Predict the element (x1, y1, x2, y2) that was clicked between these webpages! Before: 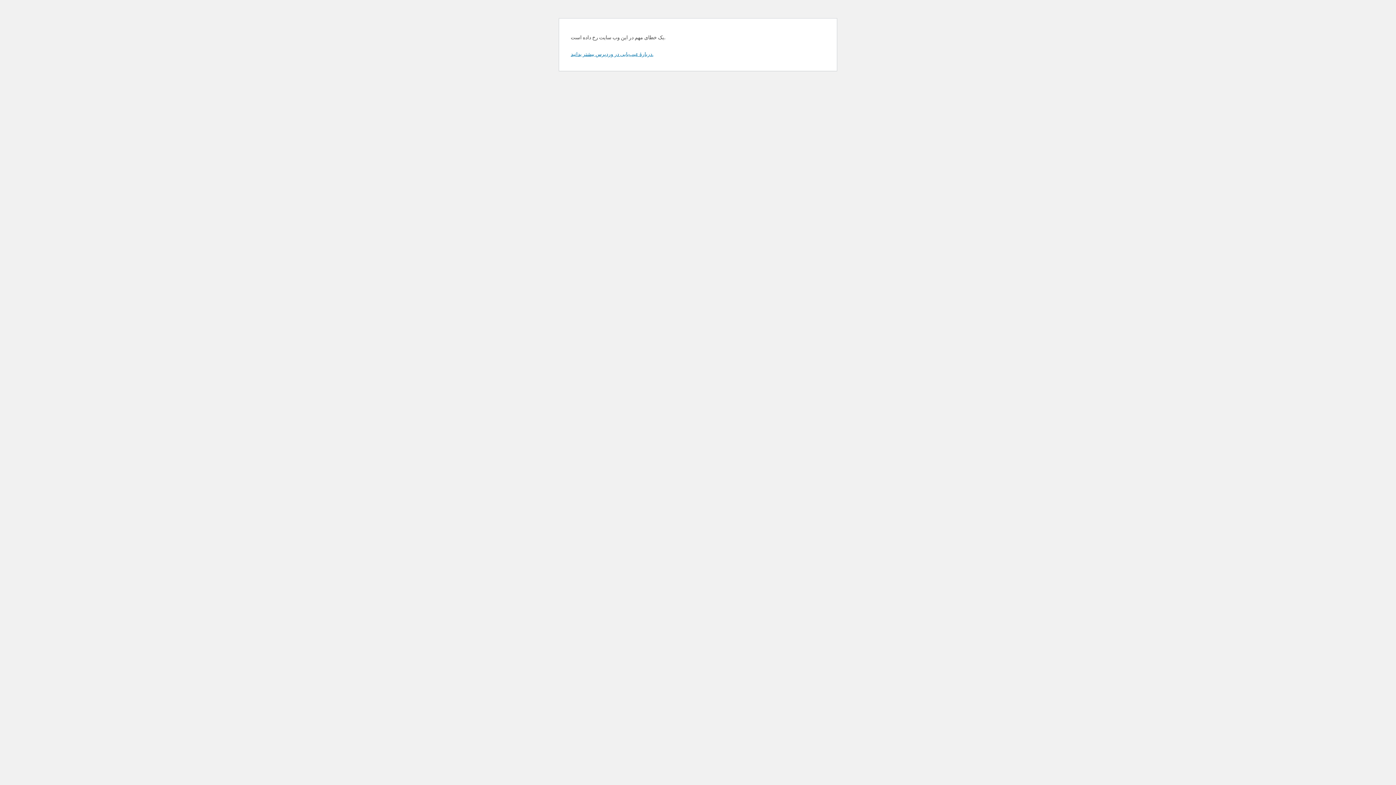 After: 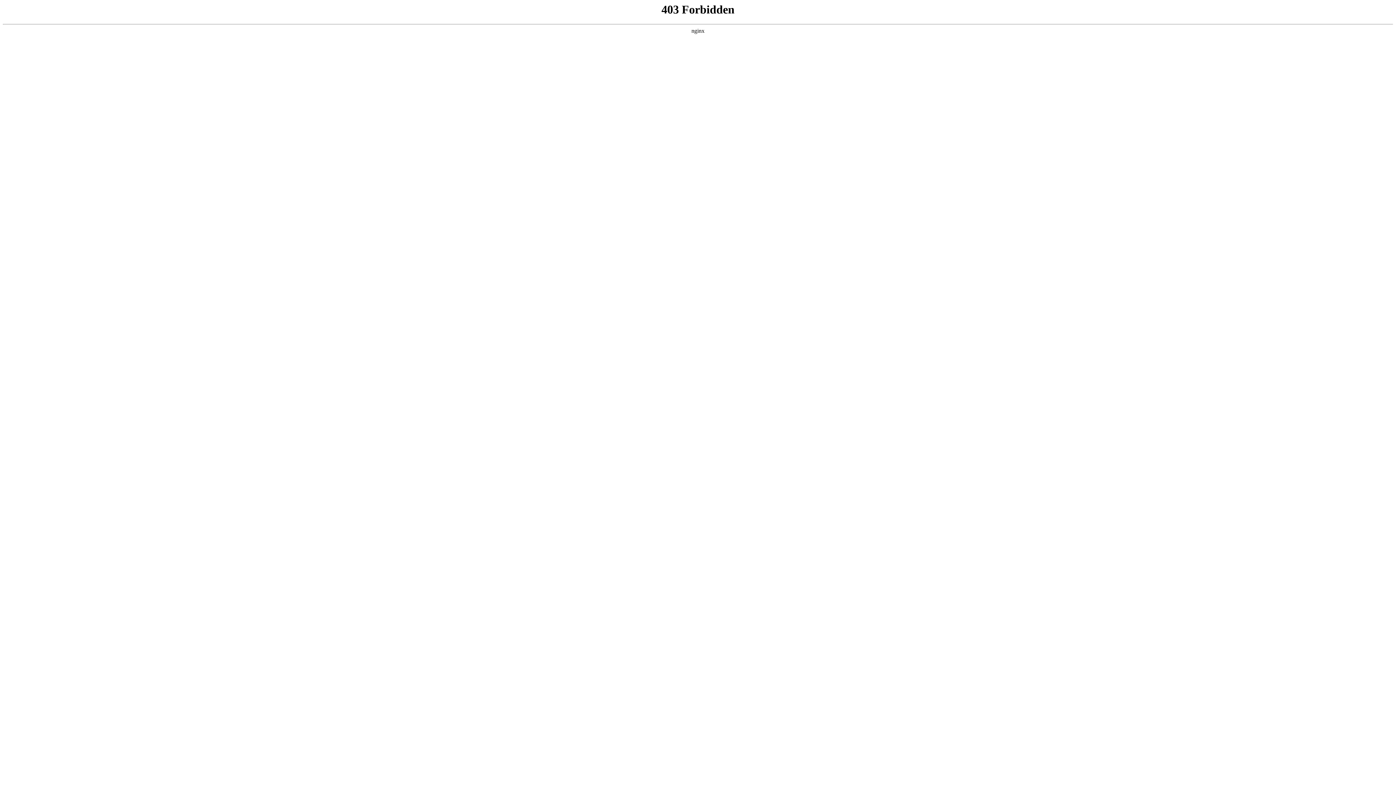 Action: bbox: (570, 50, 653, 57) label: دربارهٔ عیب‌یابی در وردپرس بیشتر بدانید.